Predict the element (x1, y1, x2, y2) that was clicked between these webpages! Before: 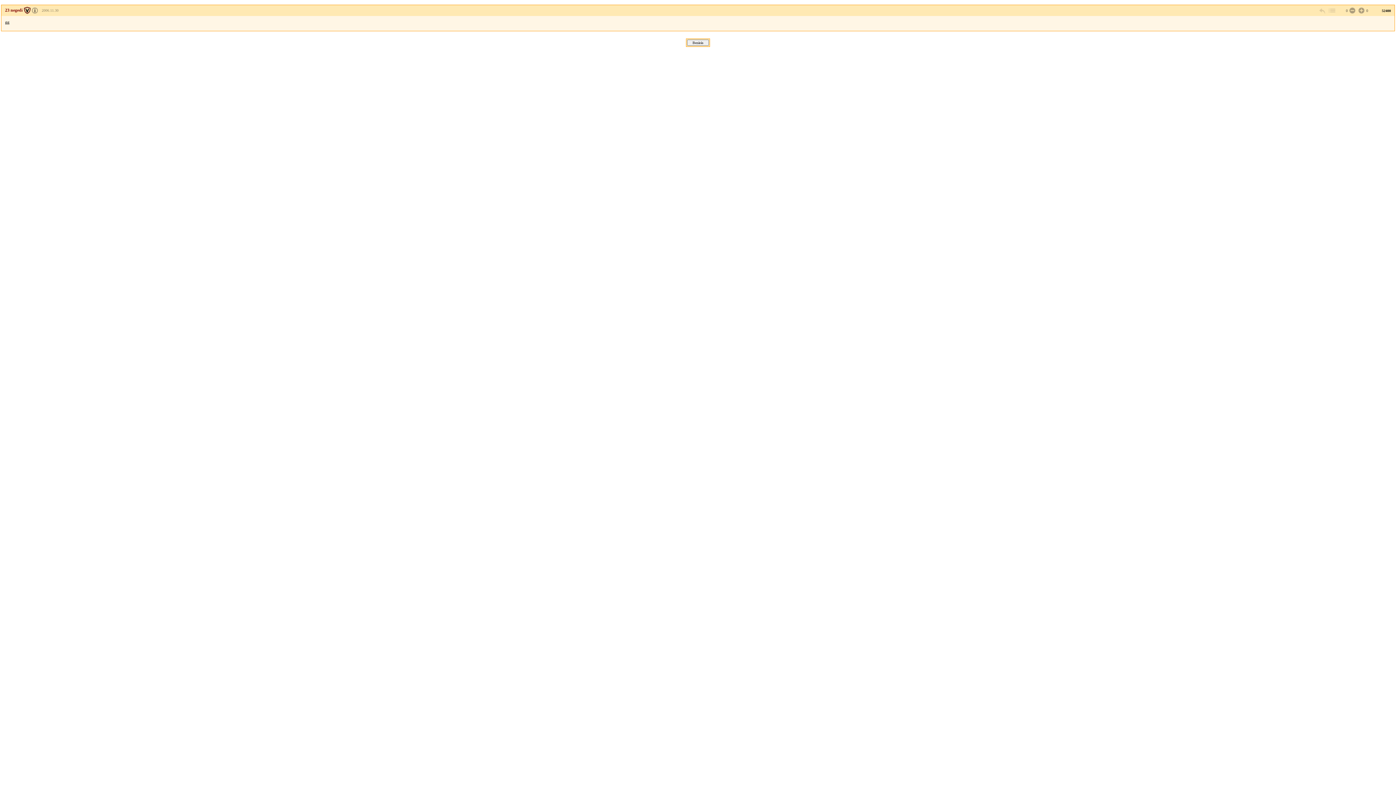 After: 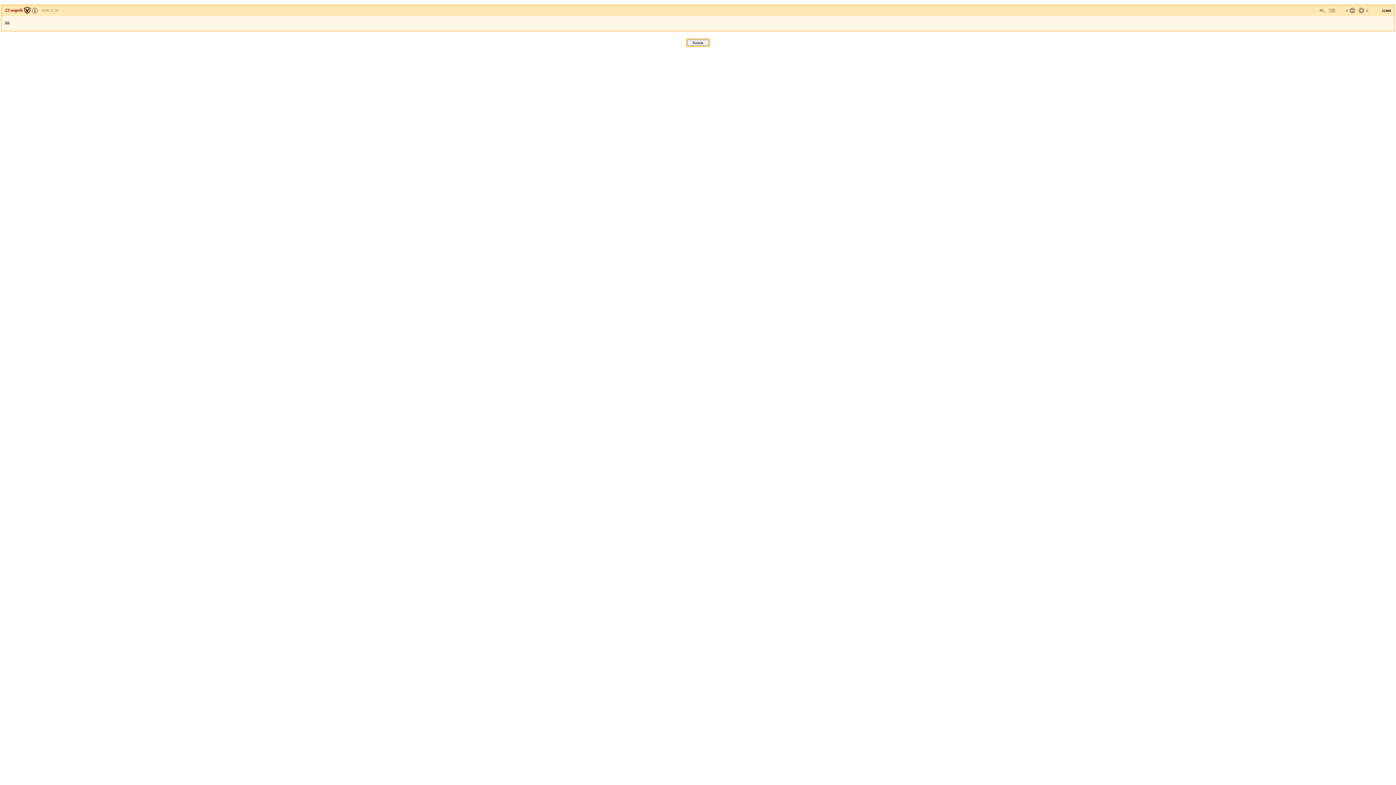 Action: bbox: (41, 8, 58, 12) label: 2006.11.30